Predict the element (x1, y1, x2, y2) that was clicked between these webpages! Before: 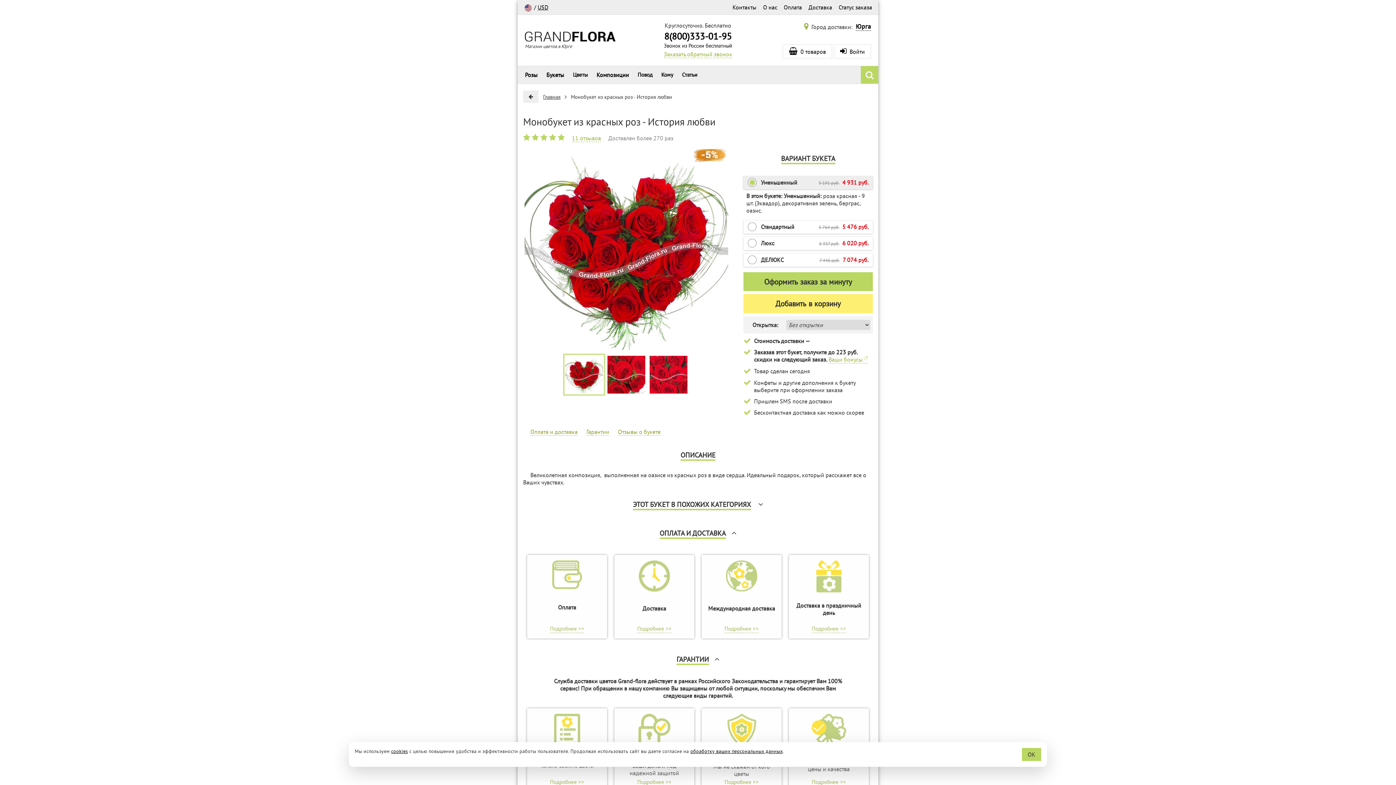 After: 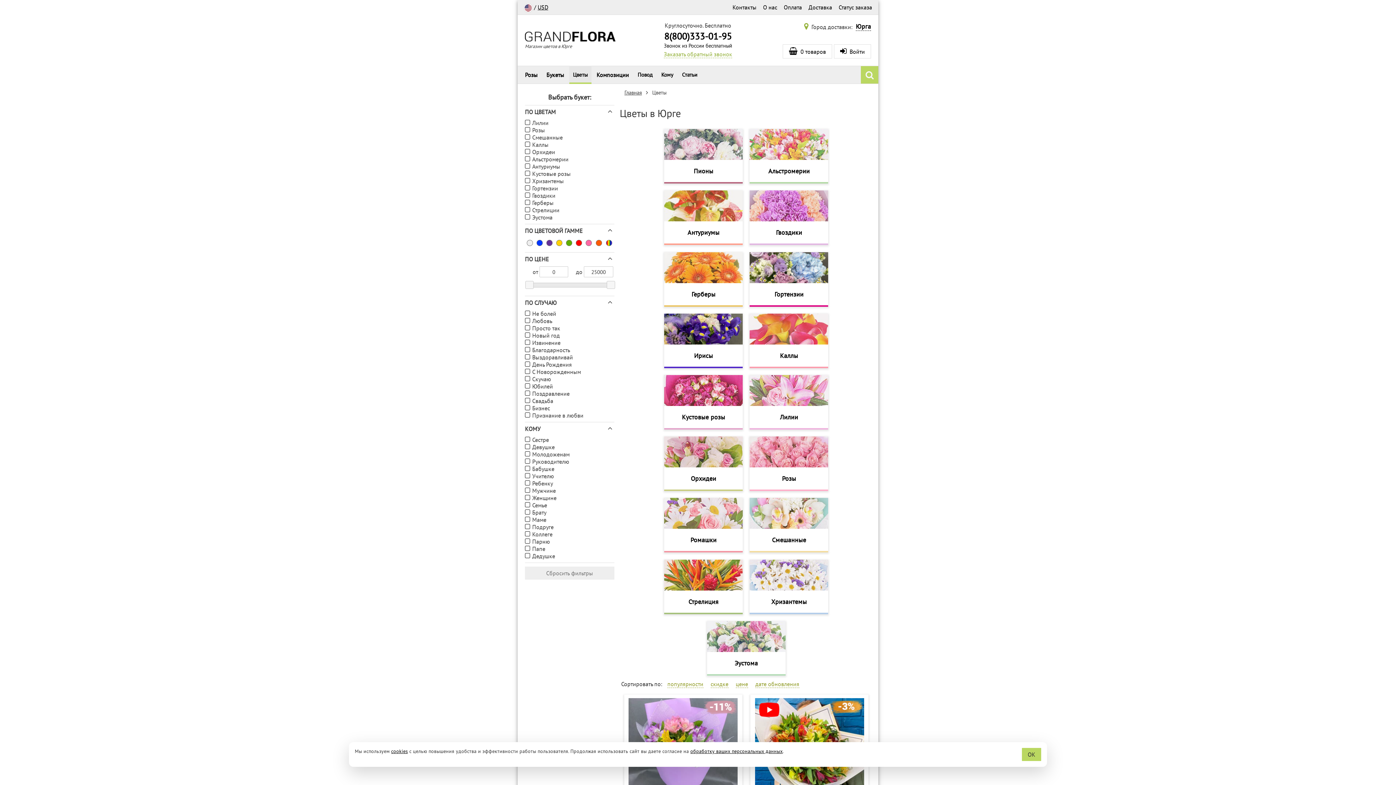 Action: bbox: (569, 65, 591, 84) label: Цветы